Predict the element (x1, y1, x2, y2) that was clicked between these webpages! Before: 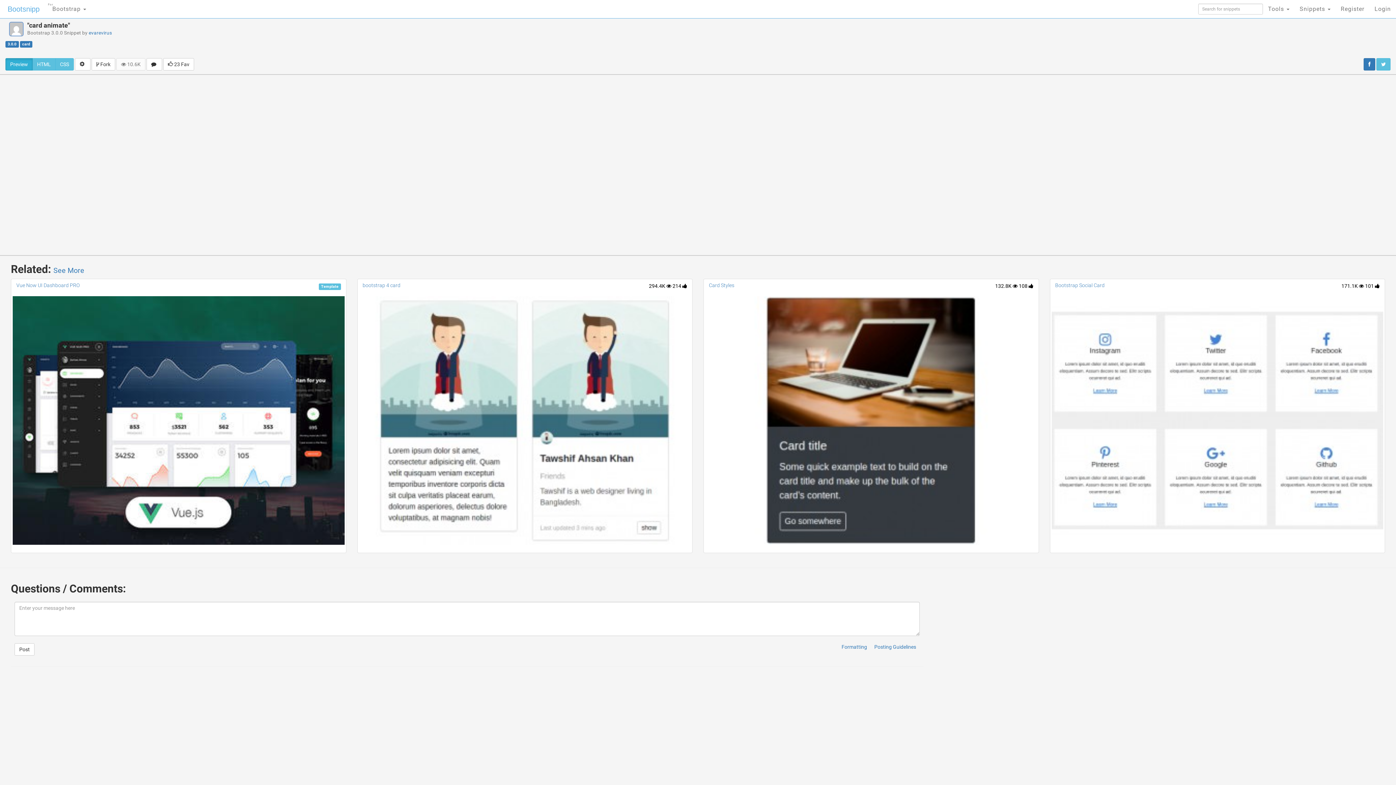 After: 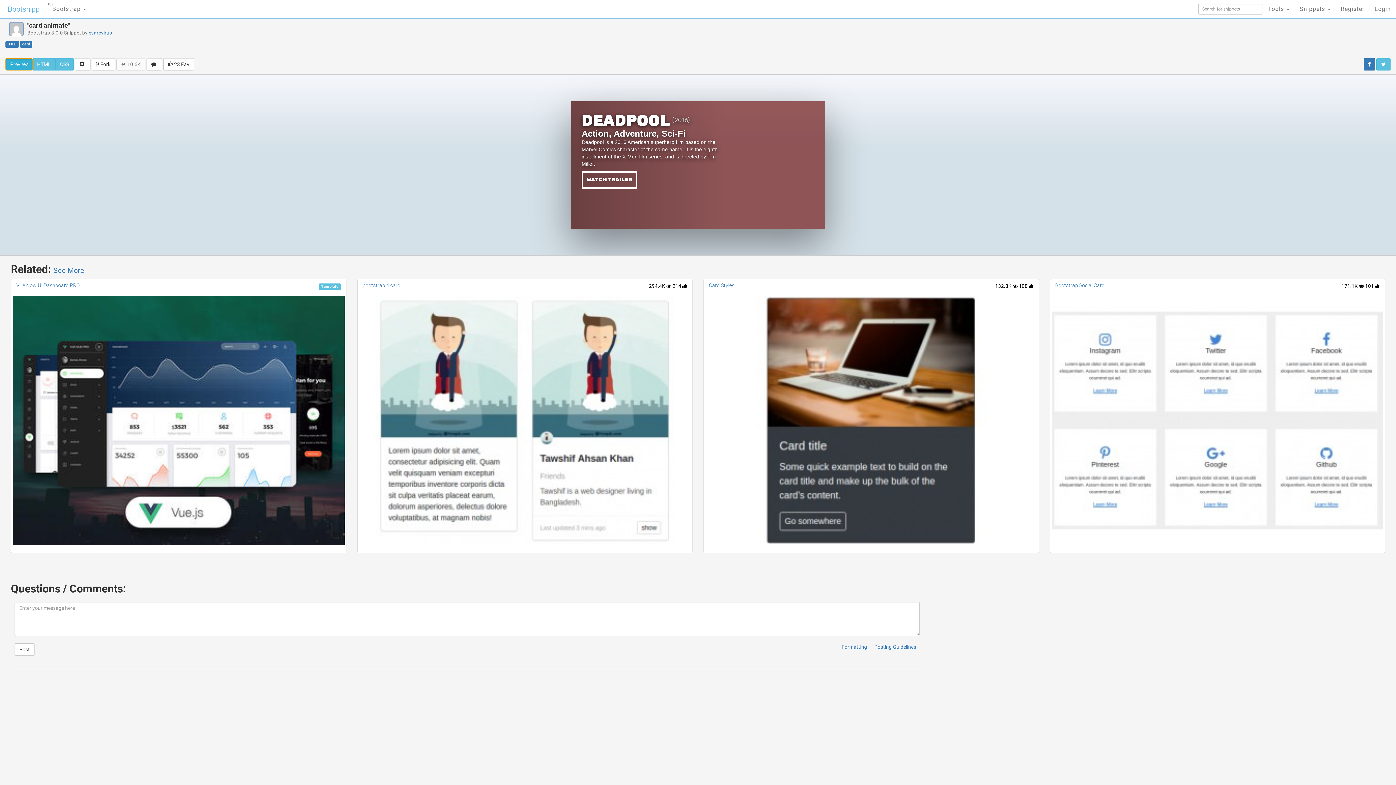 Action: label: Preview bbox: (5, 58, 32, 70)